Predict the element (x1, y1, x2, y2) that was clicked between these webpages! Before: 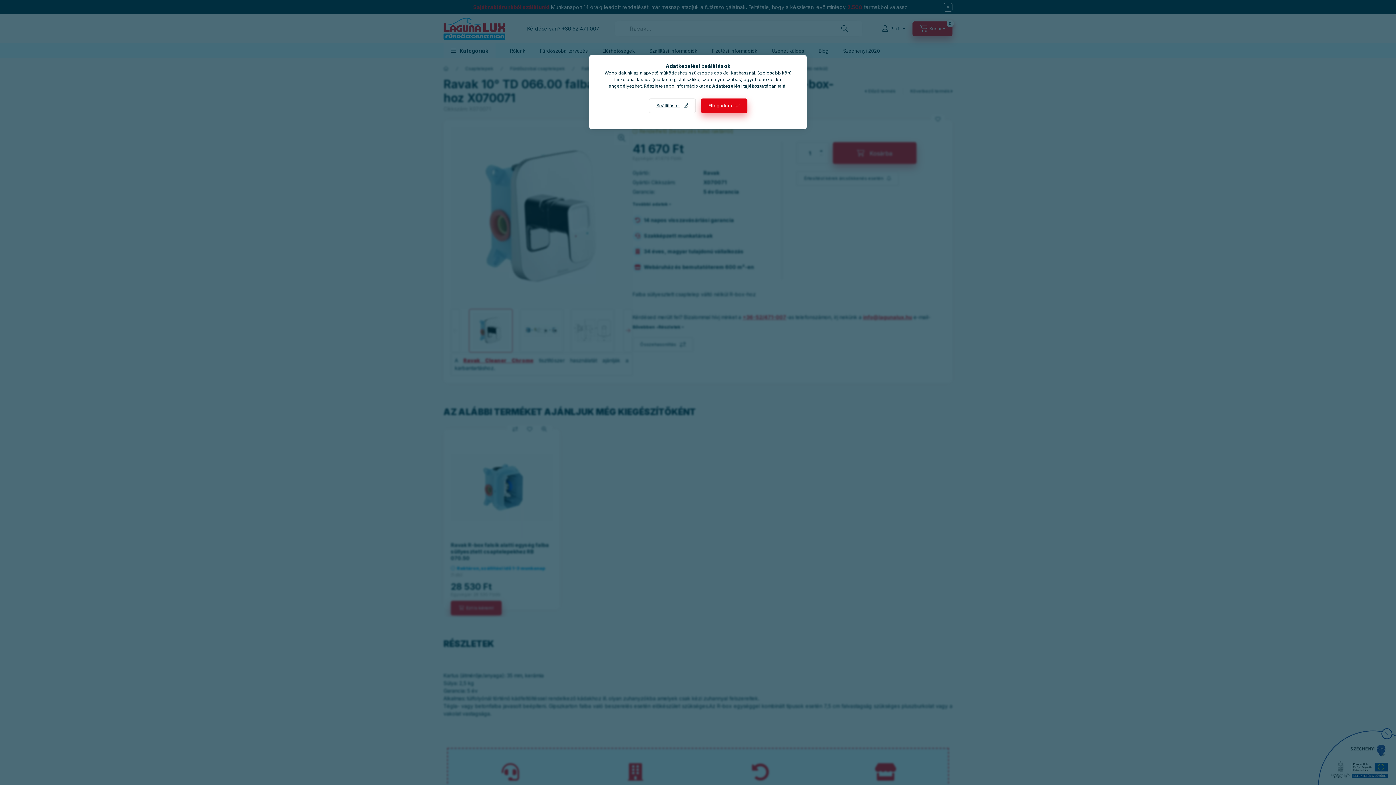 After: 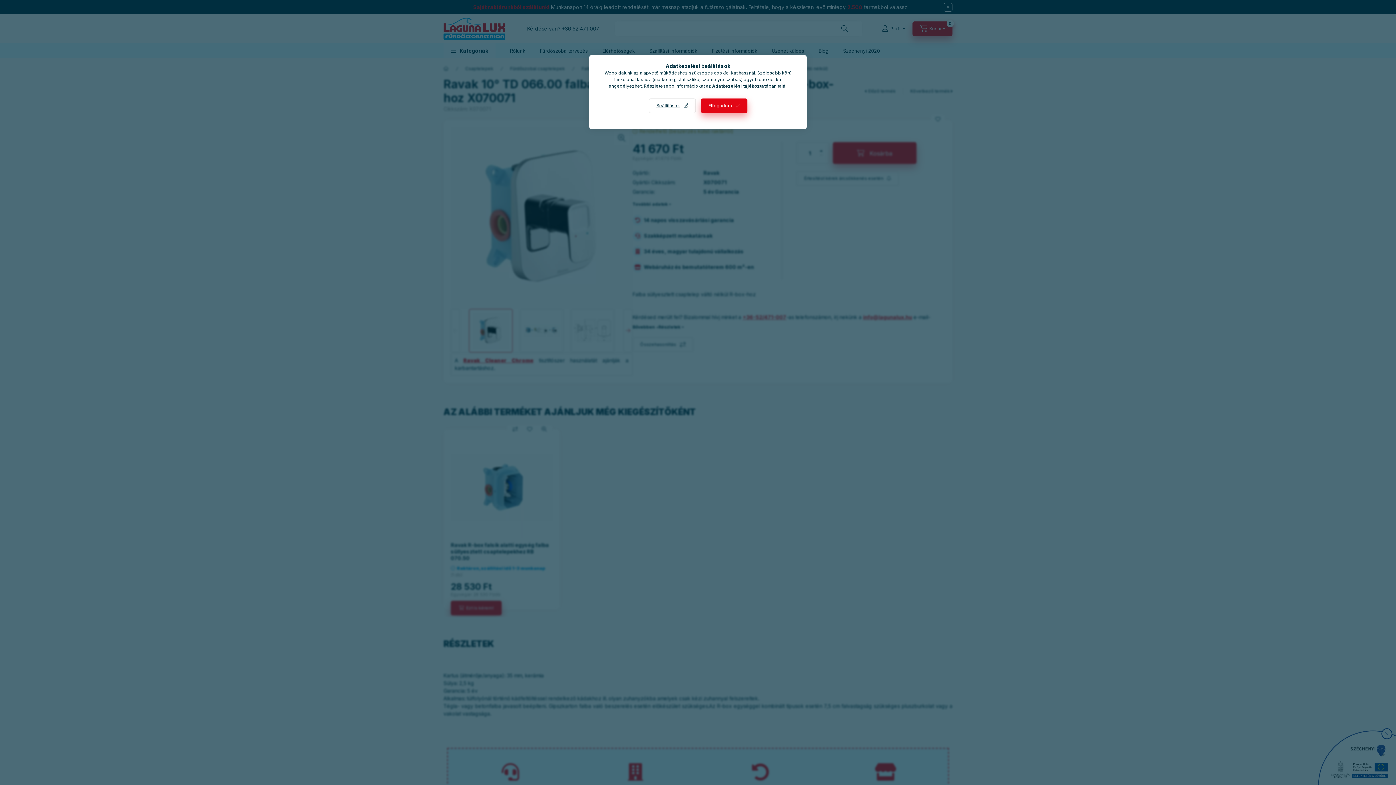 Action: bbox: (712, 83, 768, 88) label: Adatkezelési tájékoztató